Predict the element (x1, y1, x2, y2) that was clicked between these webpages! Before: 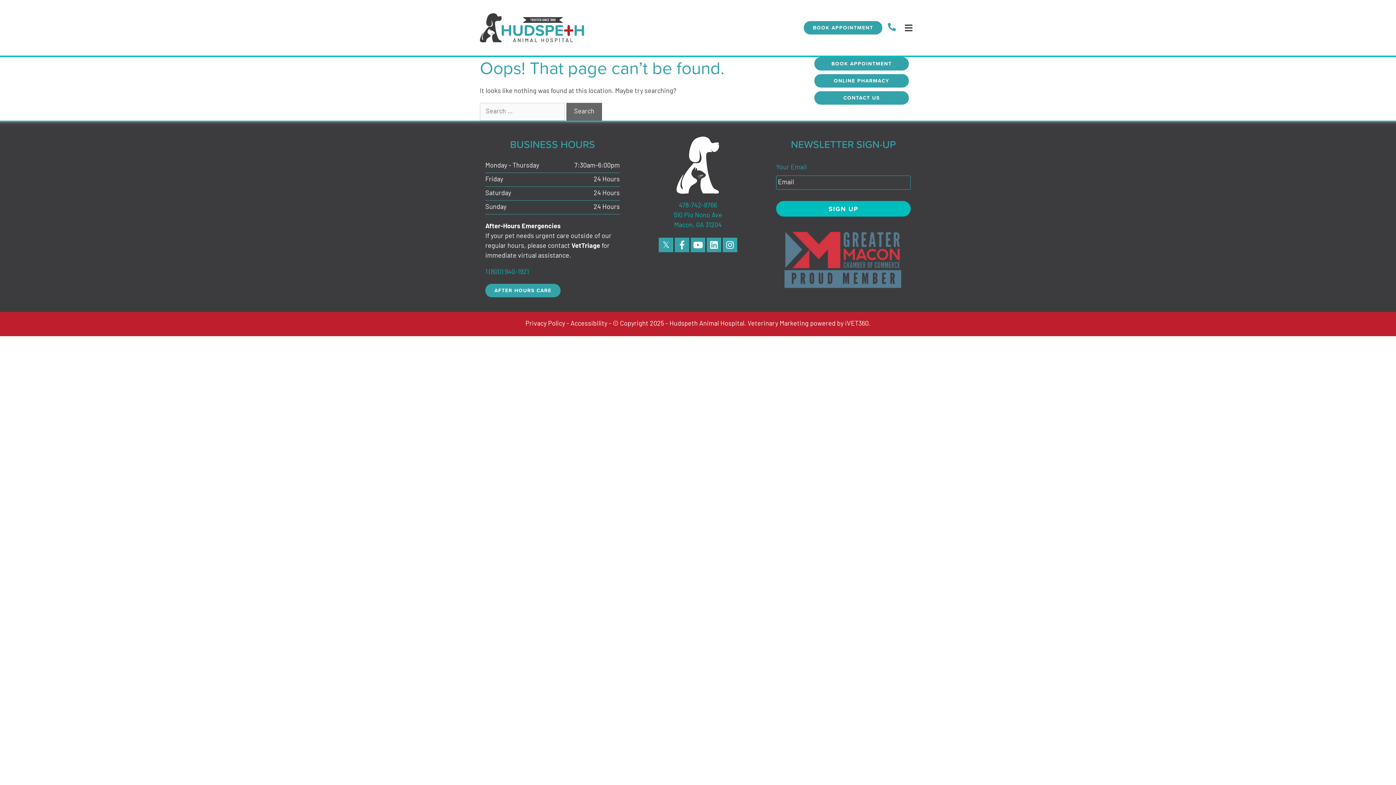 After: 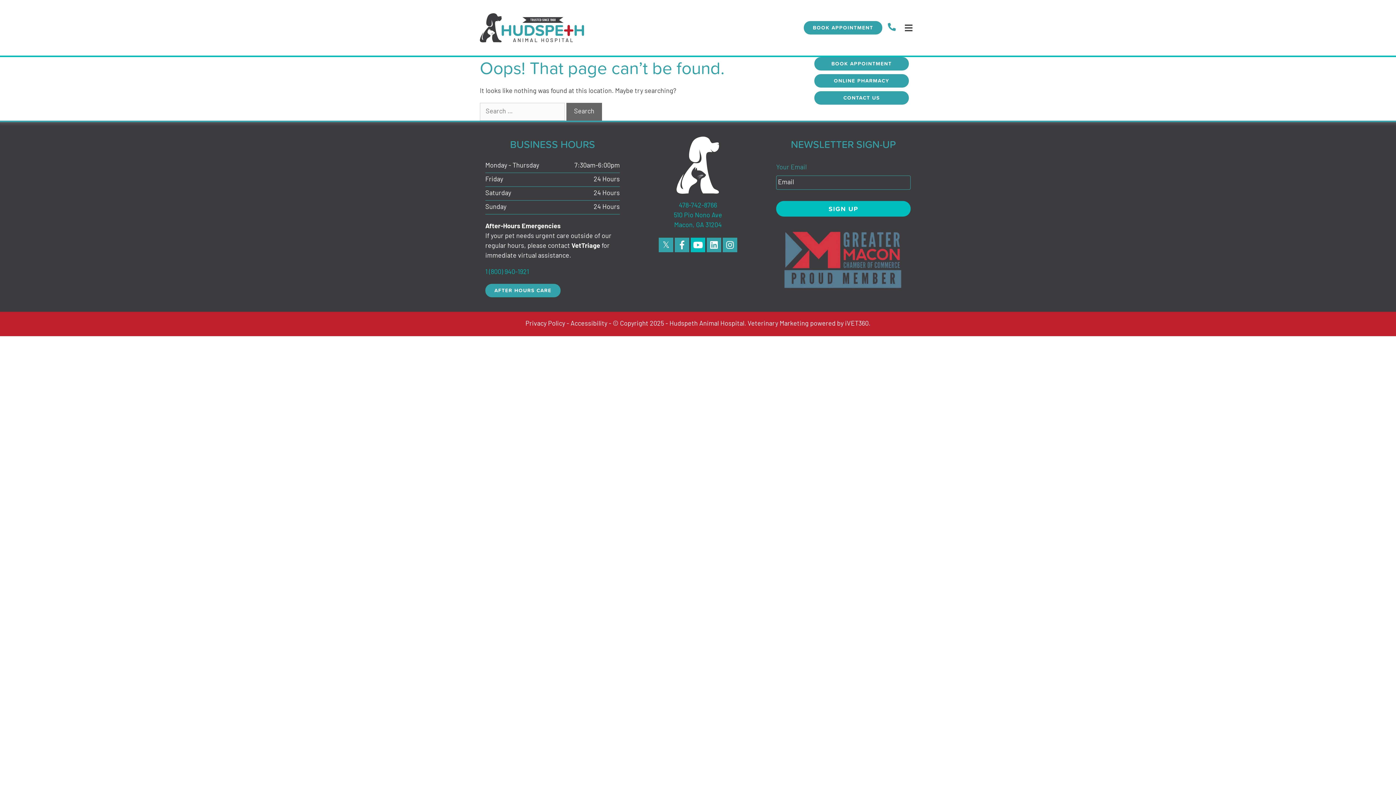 Action: label: Youtube bbox: (690, 237, 705, 252)